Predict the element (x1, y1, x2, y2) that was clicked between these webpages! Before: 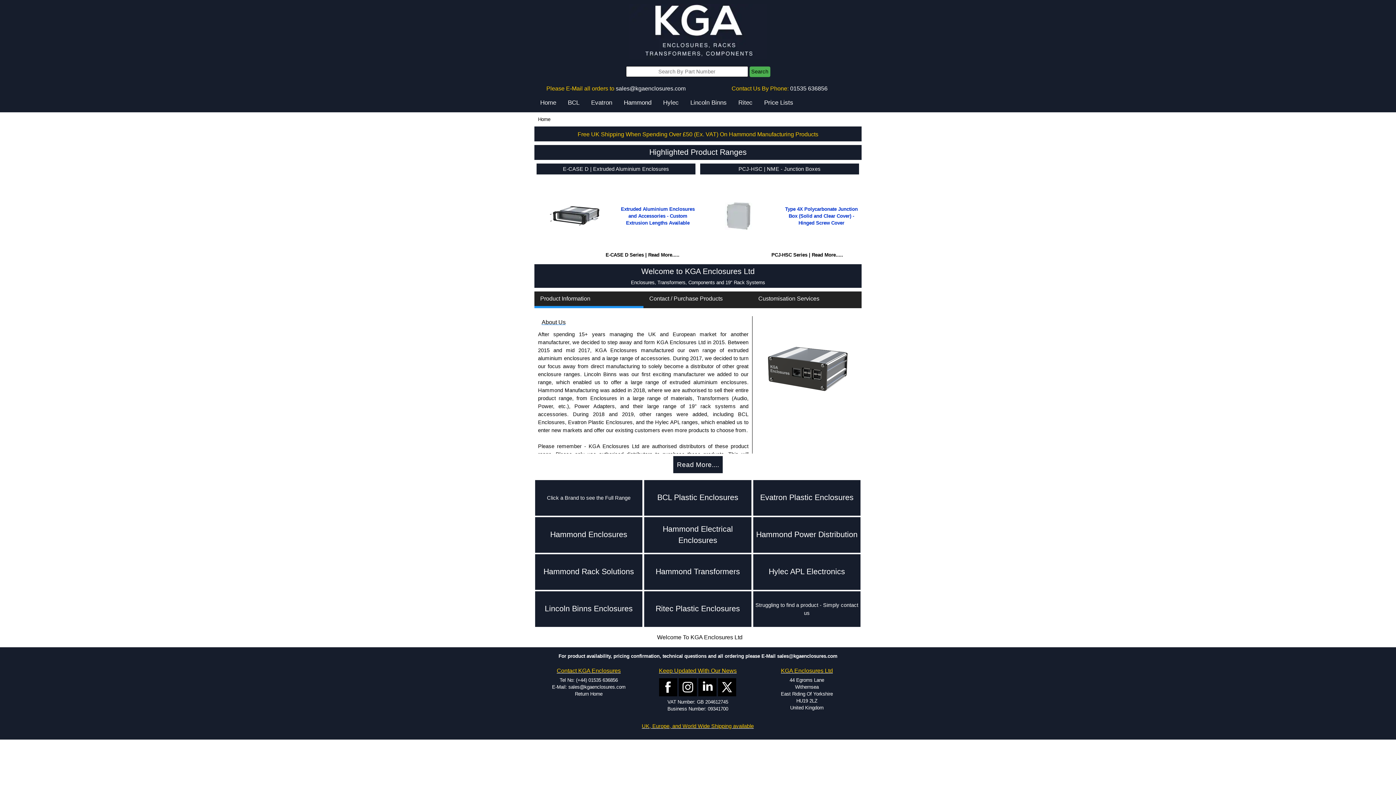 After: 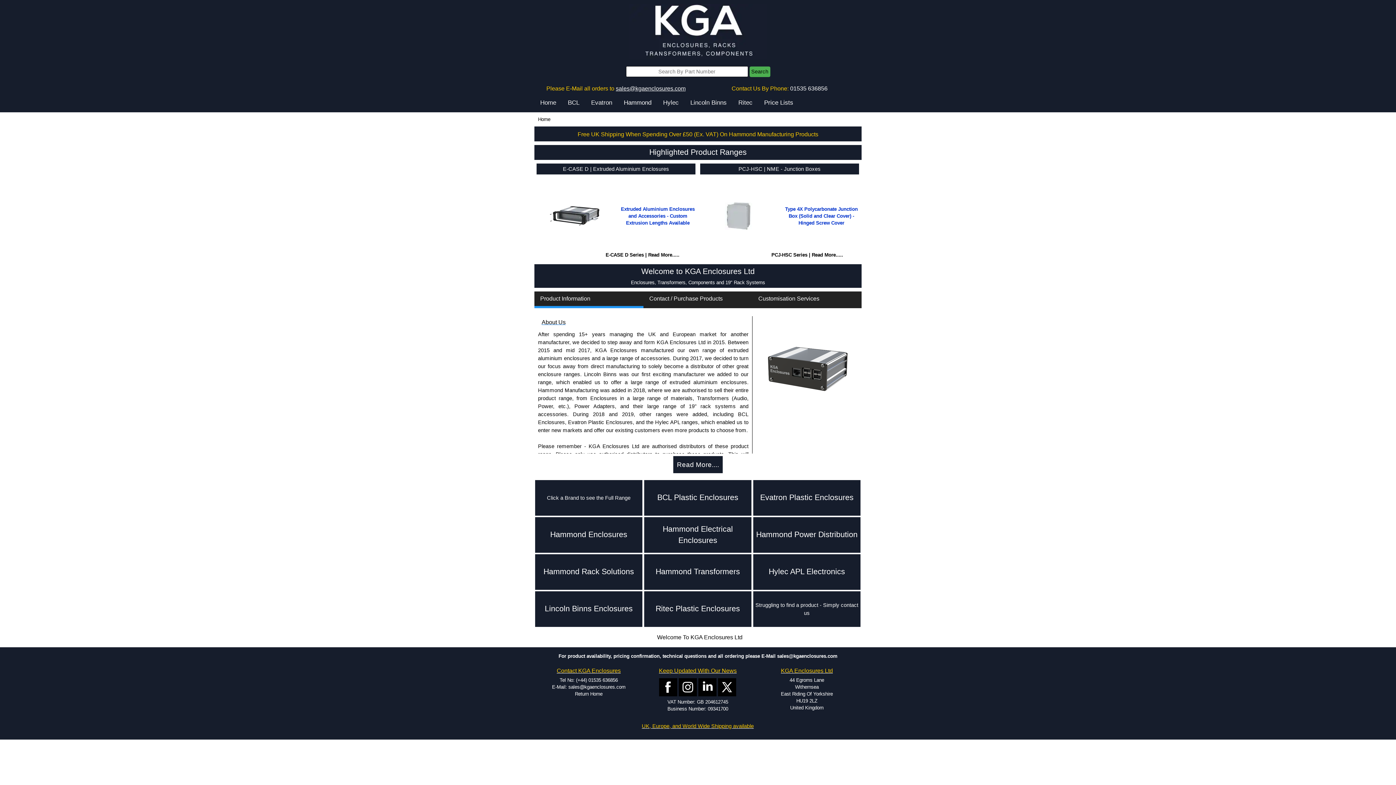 Action: label: sales@kgaenclosures.com bbox: (616, 85, 685, 91)